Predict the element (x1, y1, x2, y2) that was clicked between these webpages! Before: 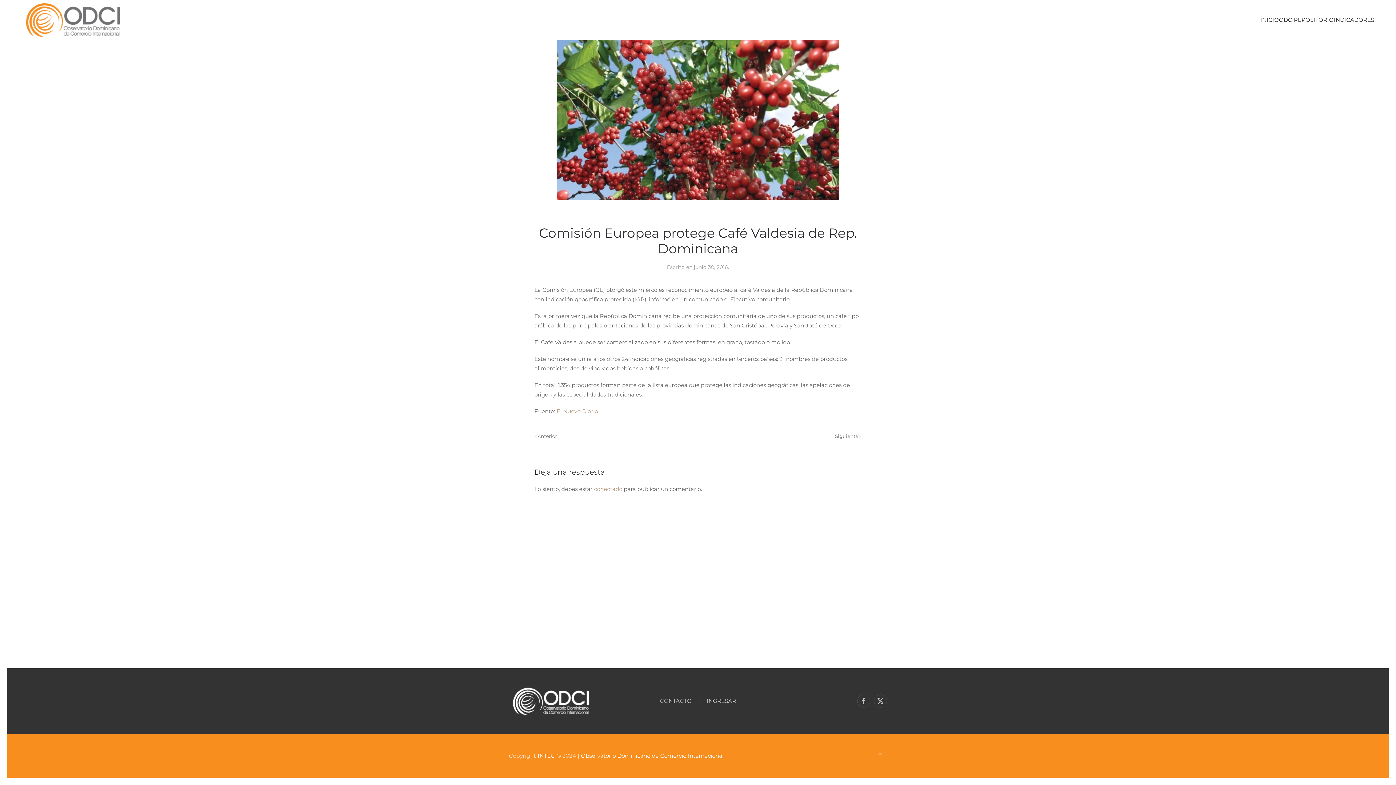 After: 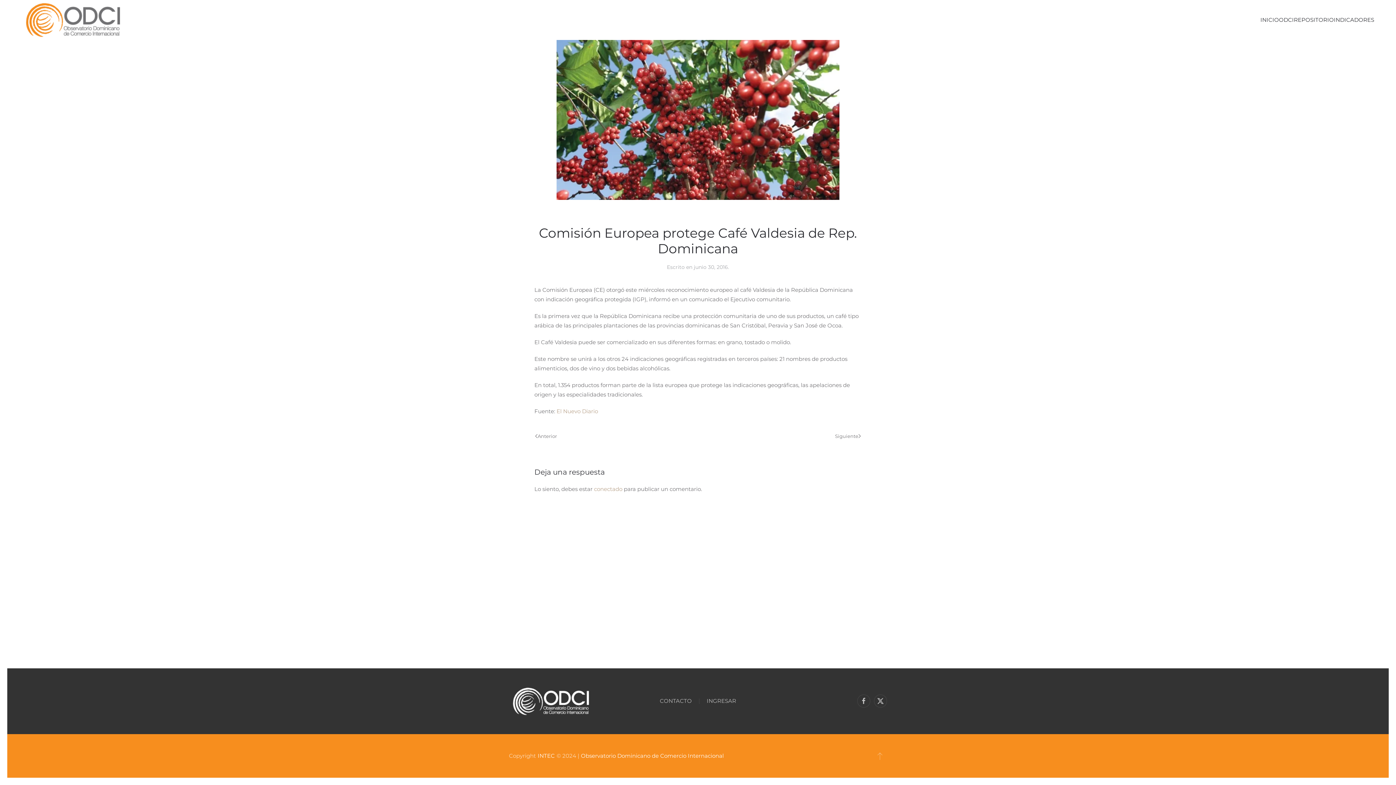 Action: label: INTEC bbox: (537, 751, 554, 761)